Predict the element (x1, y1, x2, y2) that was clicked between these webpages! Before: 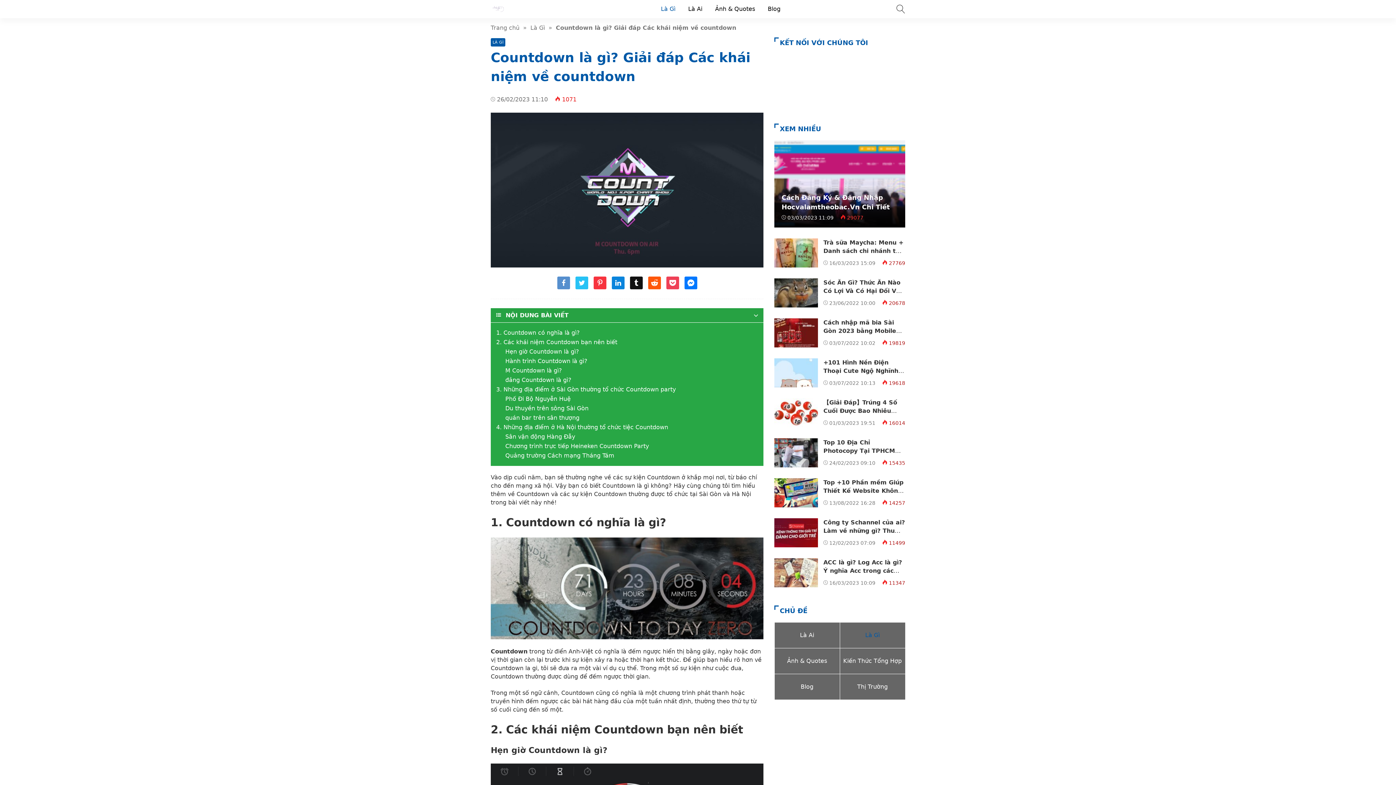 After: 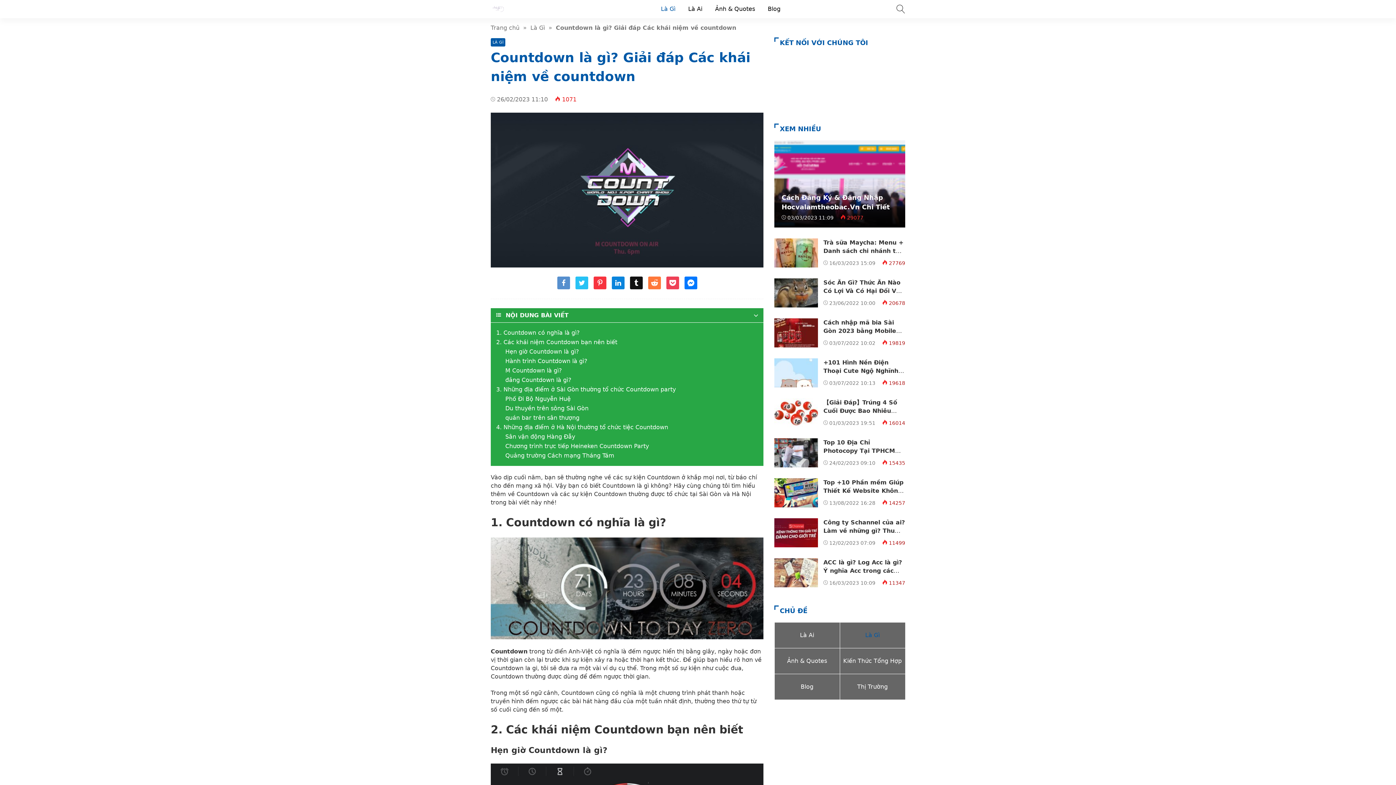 Action: bbox: (648, 283, 660, 290) label: Share reddit